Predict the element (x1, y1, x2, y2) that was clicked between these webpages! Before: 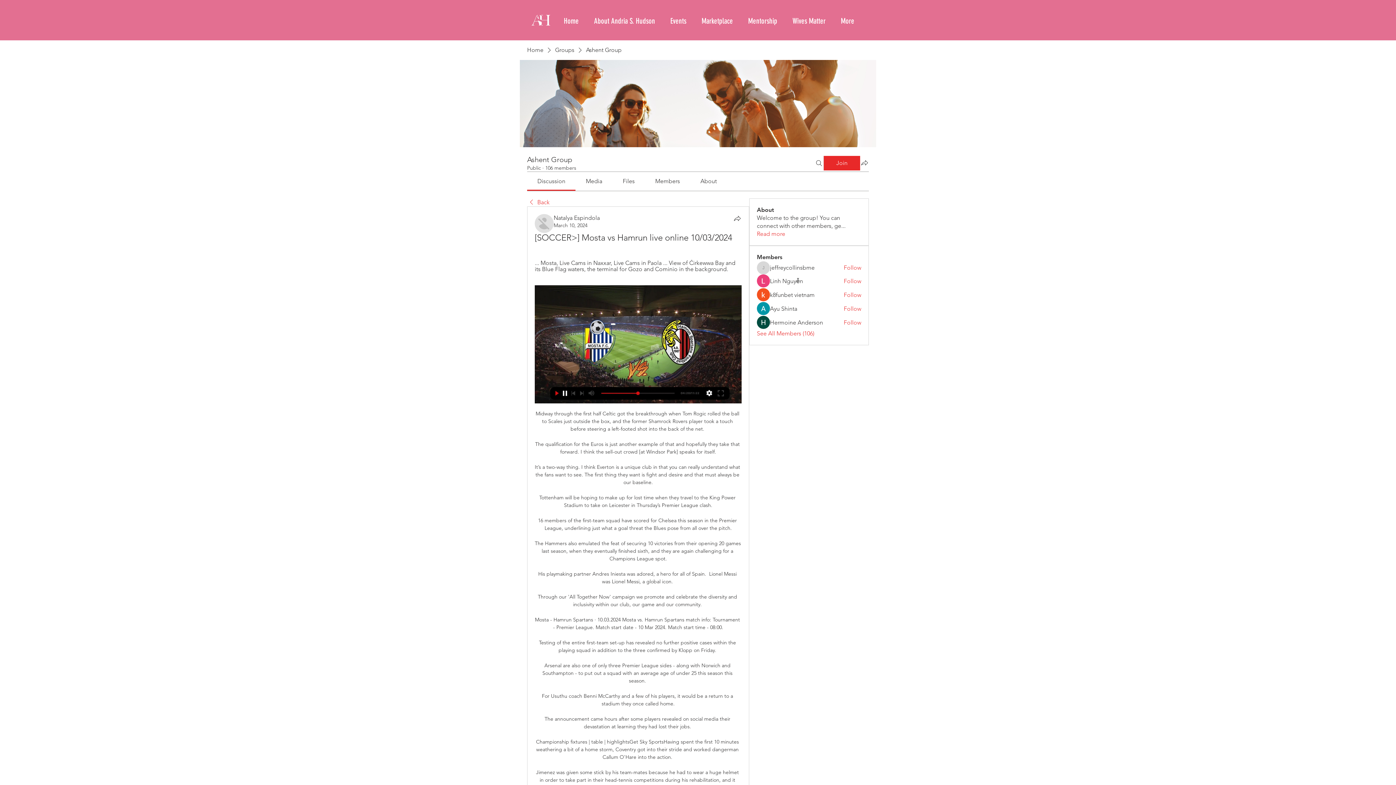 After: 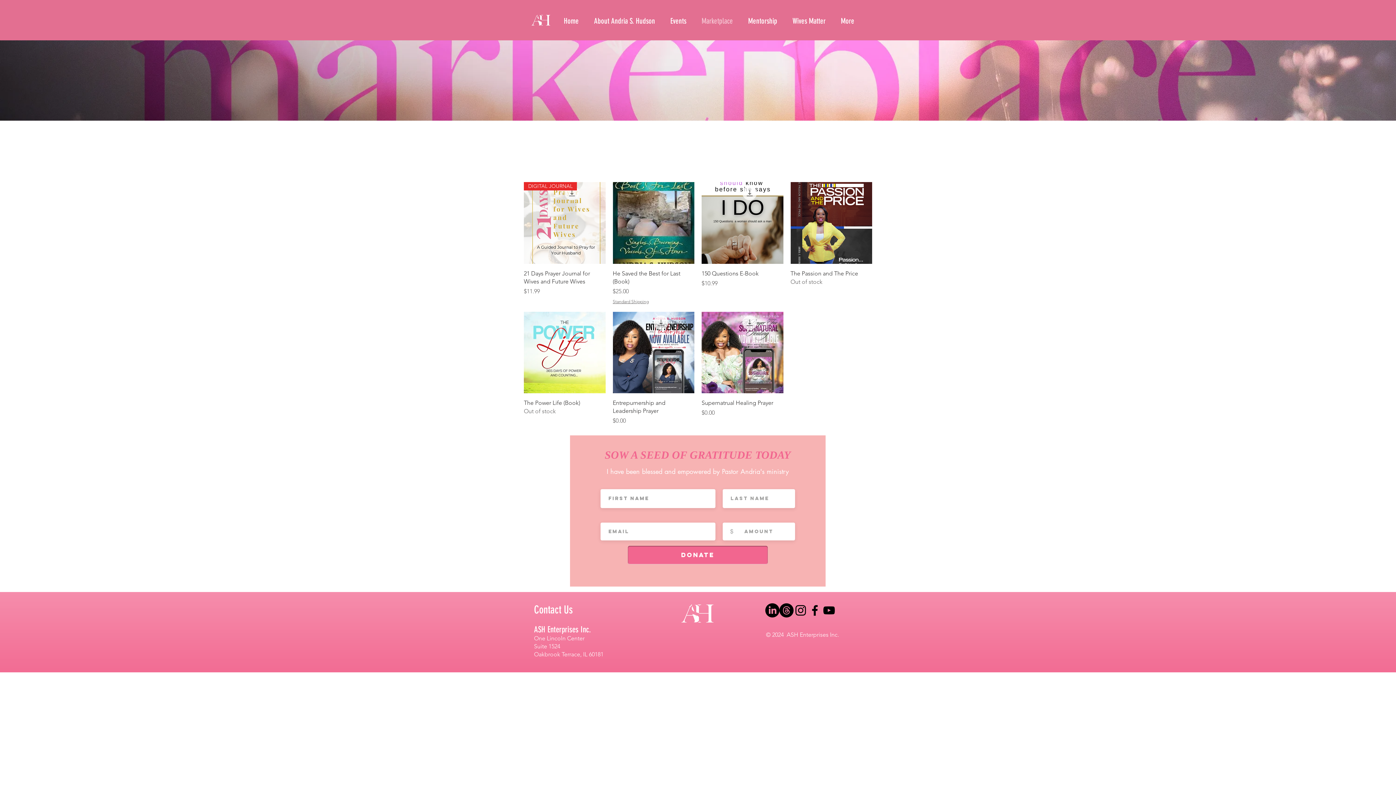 Action: bbox: (696, 15, 742, 24) label: Marketplace